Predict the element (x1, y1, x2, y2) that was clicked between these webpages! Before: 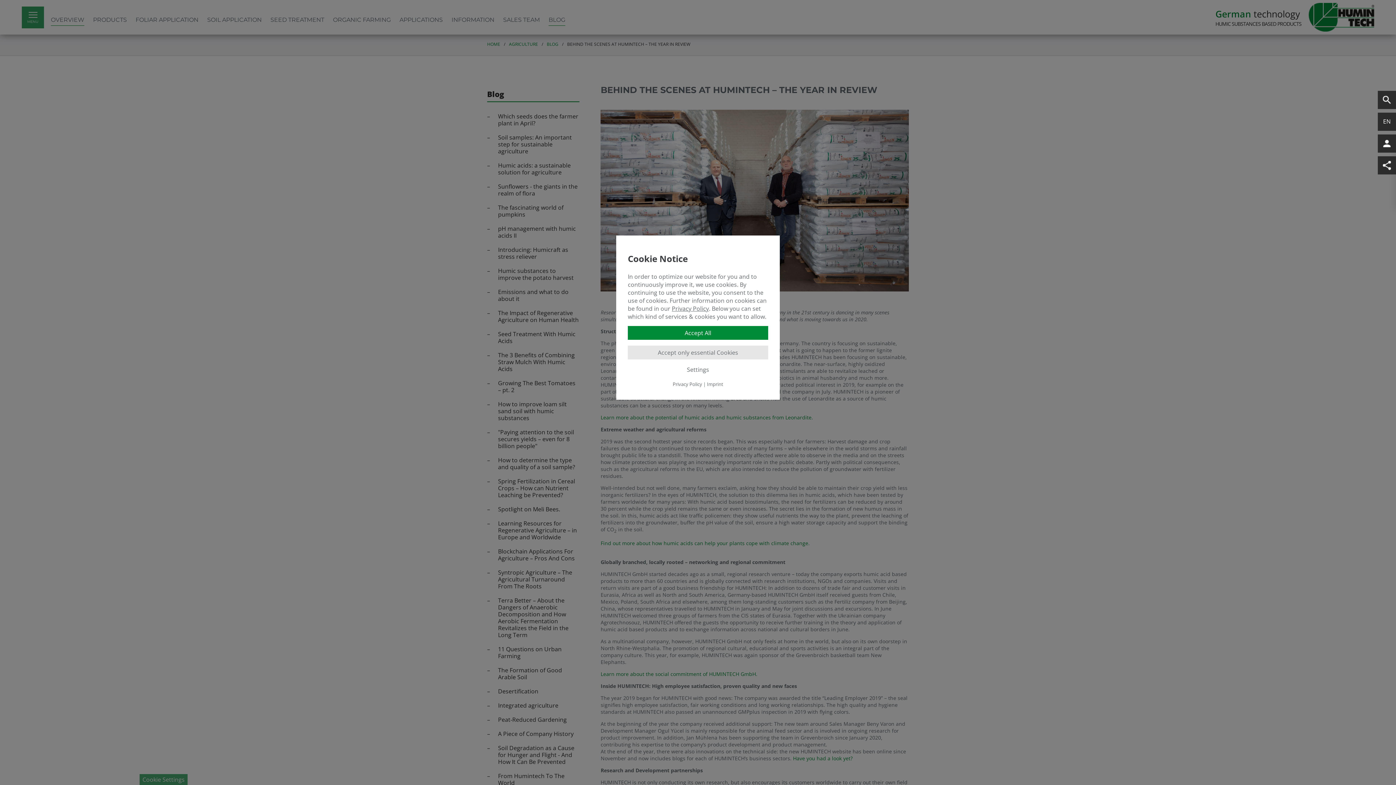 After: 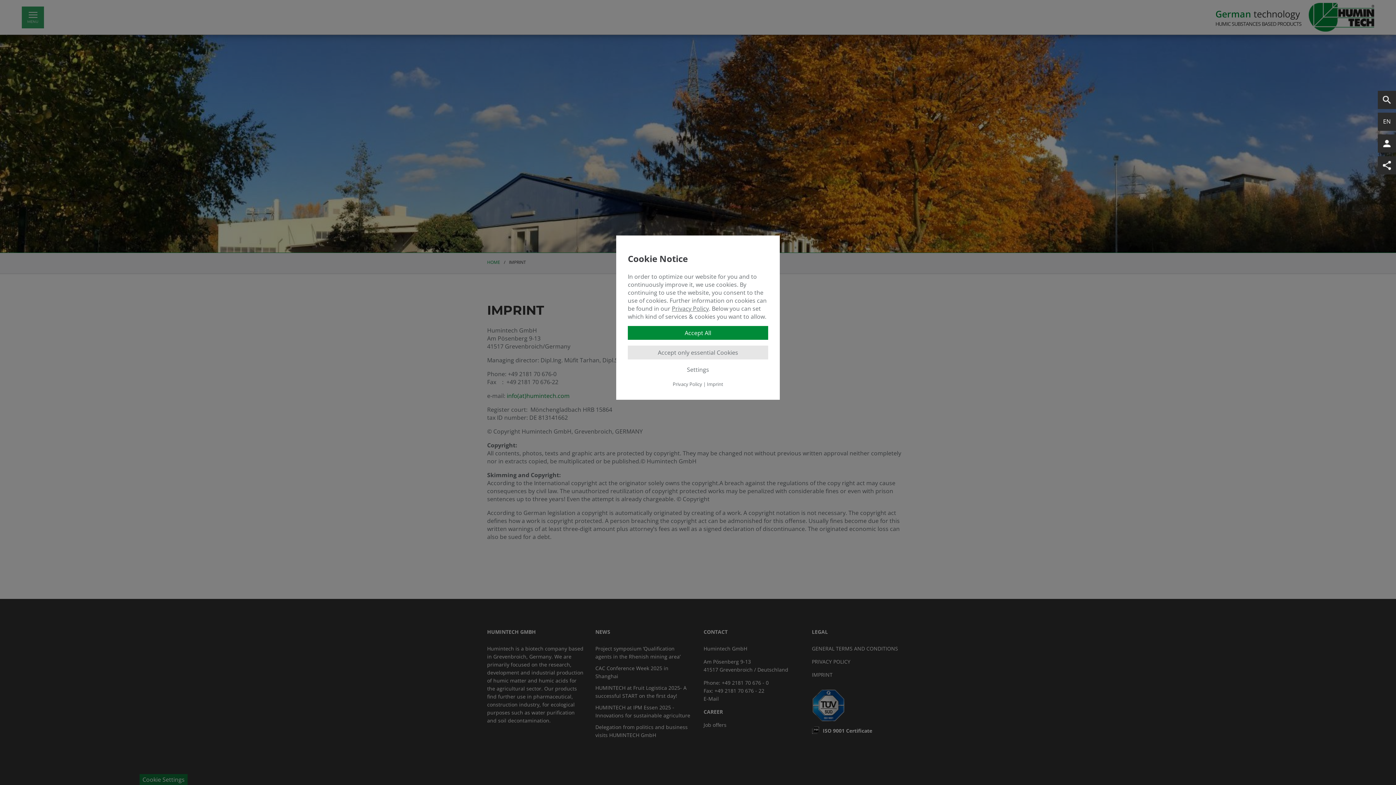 Action: bbox: (707, 381, 723, 387) label: Imprint